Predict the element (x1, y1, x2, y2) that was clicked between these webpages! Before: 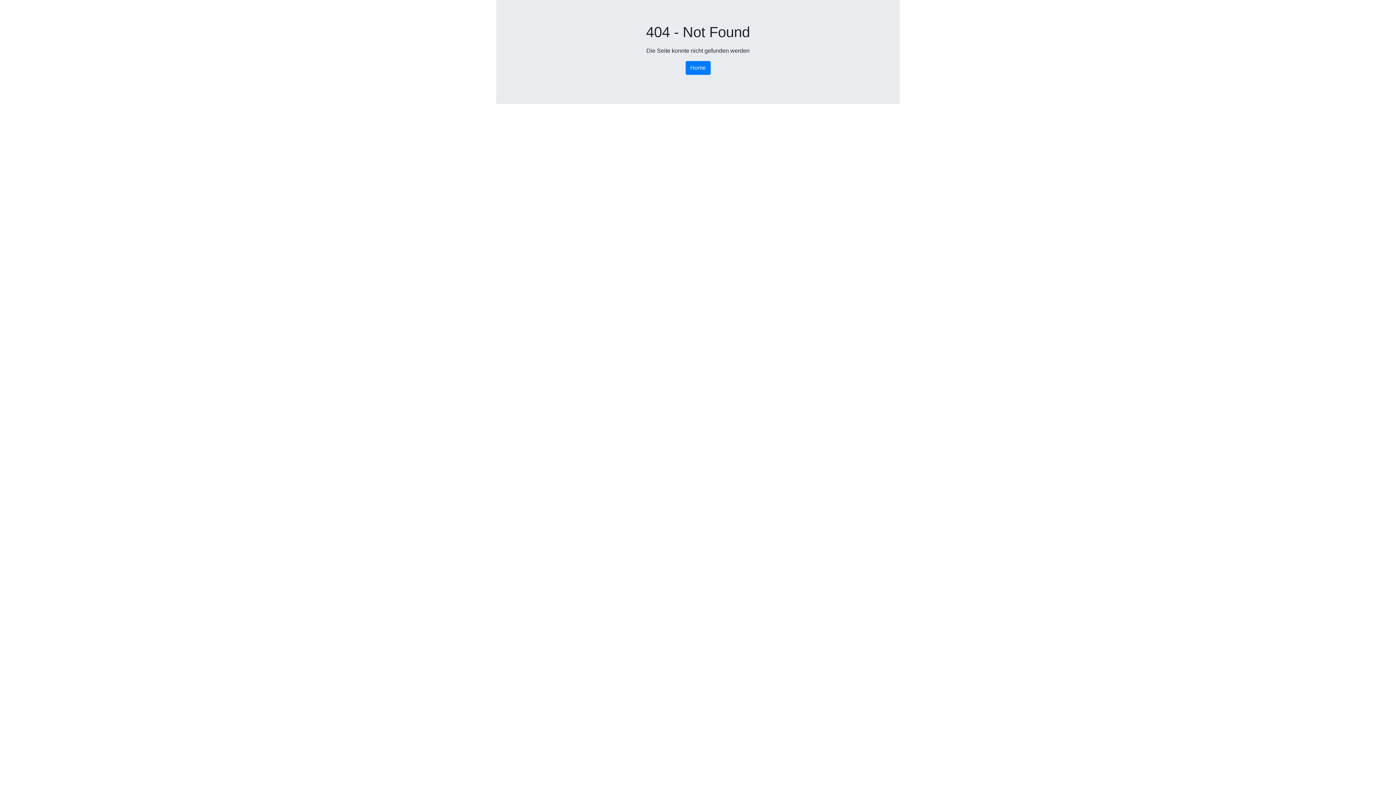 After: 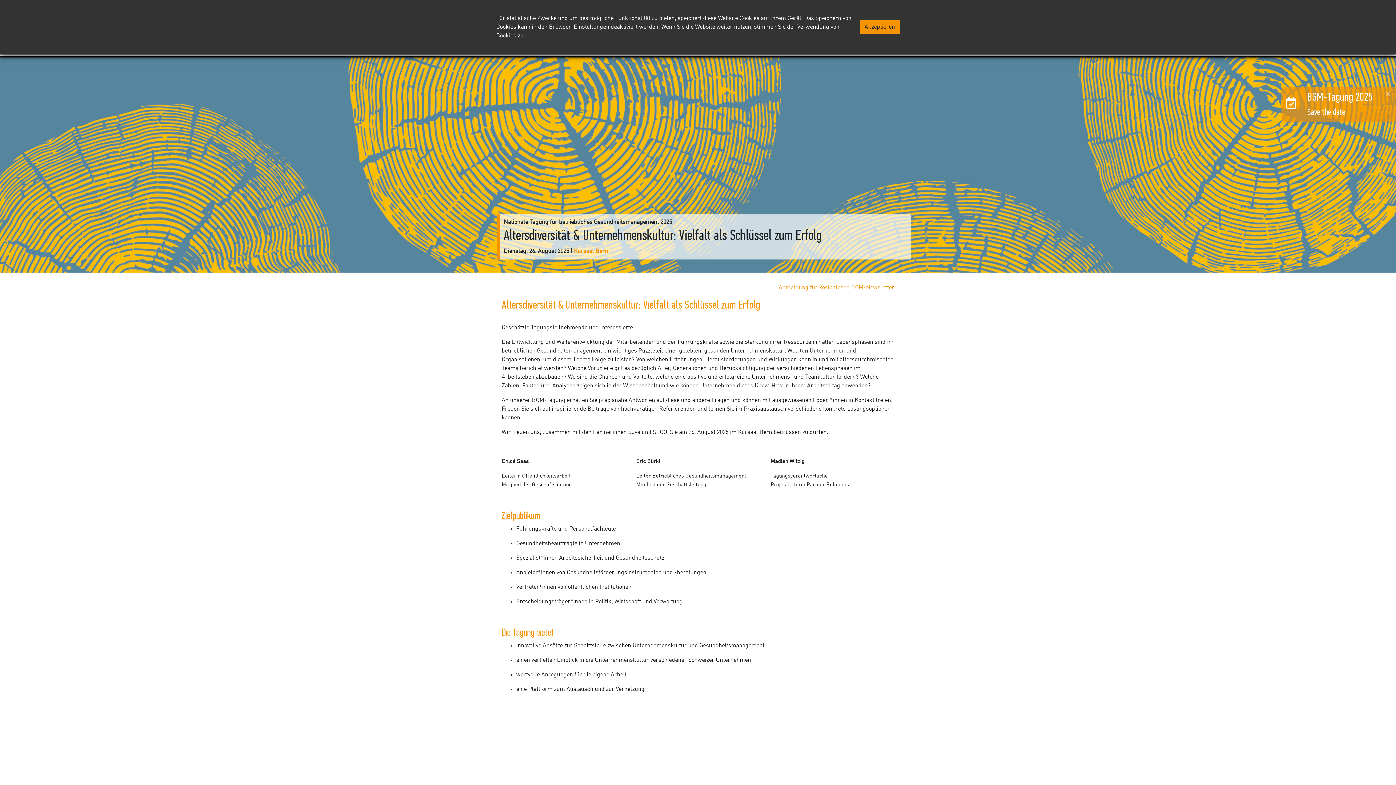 Action: label: Home bbox: (685, 61, 710, 74)